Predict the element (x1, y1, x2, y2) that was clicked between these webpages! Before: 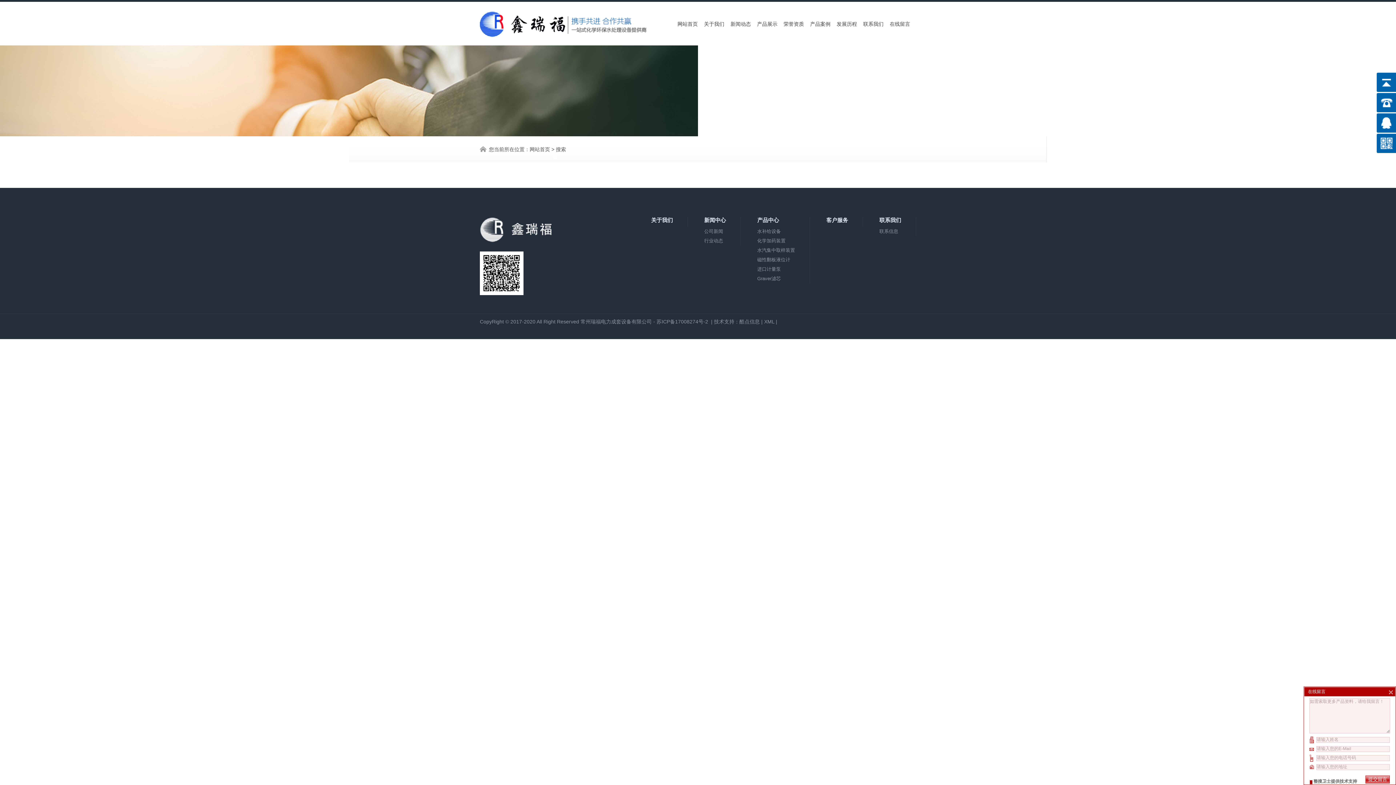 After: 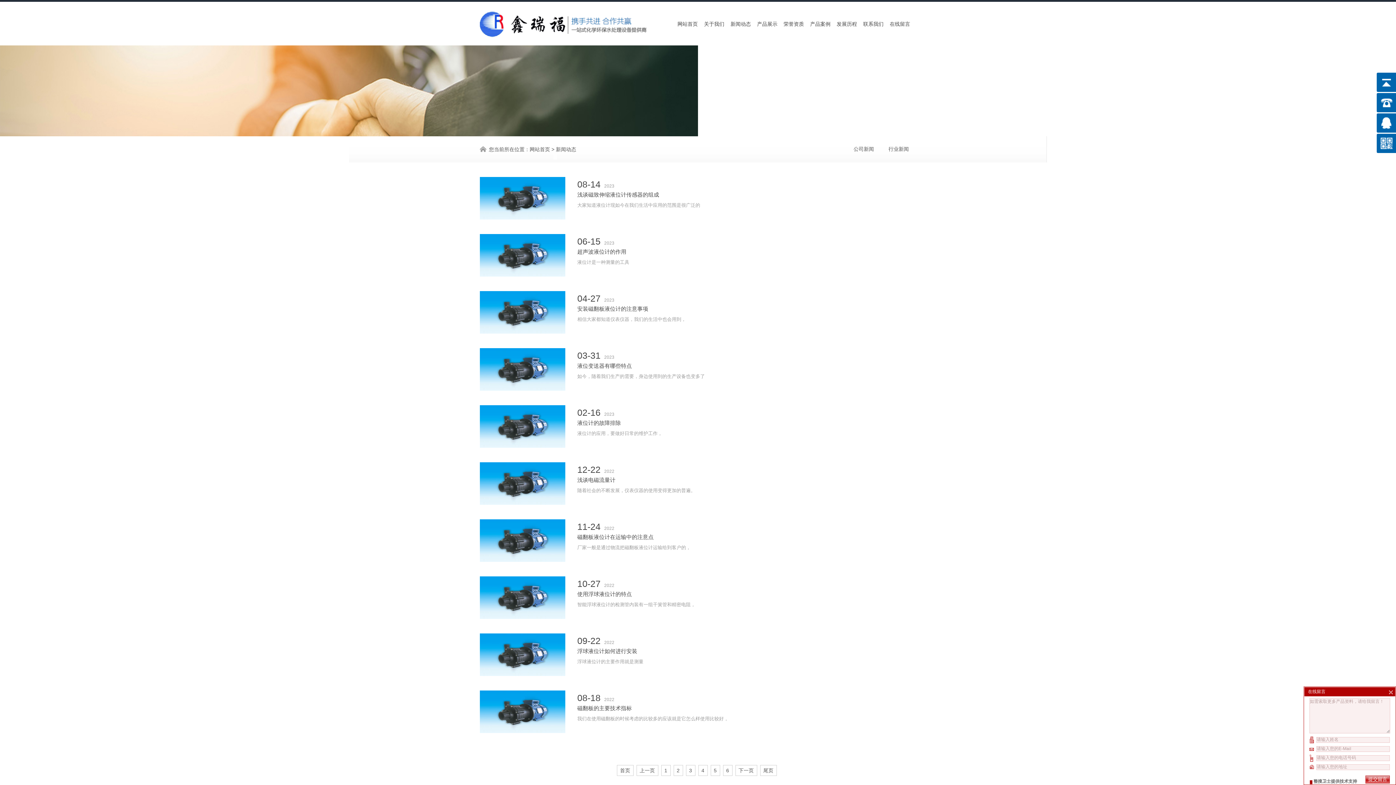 Action: label: 新闻动态 bbox: (727, 14, 754, 33)